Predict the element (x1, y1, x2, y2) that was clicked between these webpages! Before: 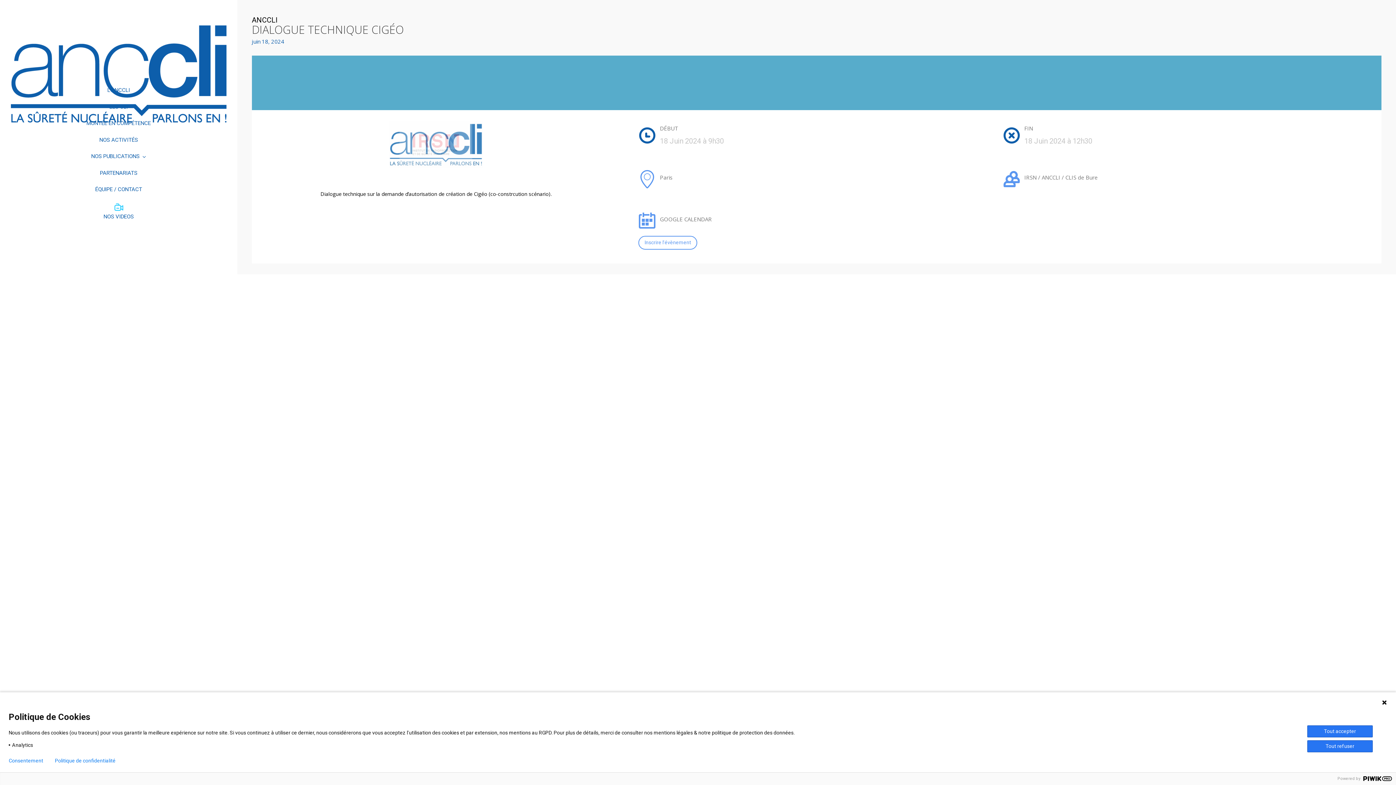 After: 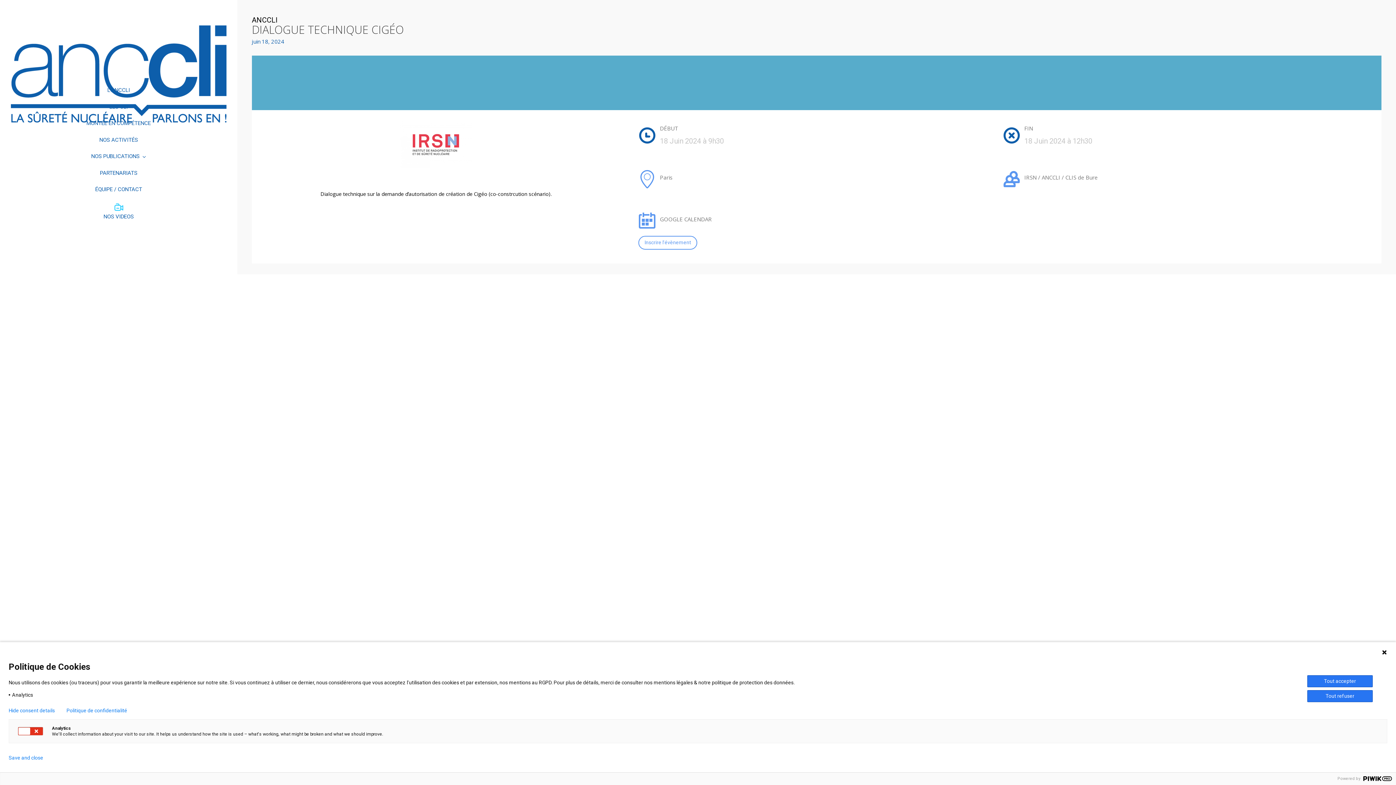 Action: bbox: (8, 758, 43, 764) label: Consentement